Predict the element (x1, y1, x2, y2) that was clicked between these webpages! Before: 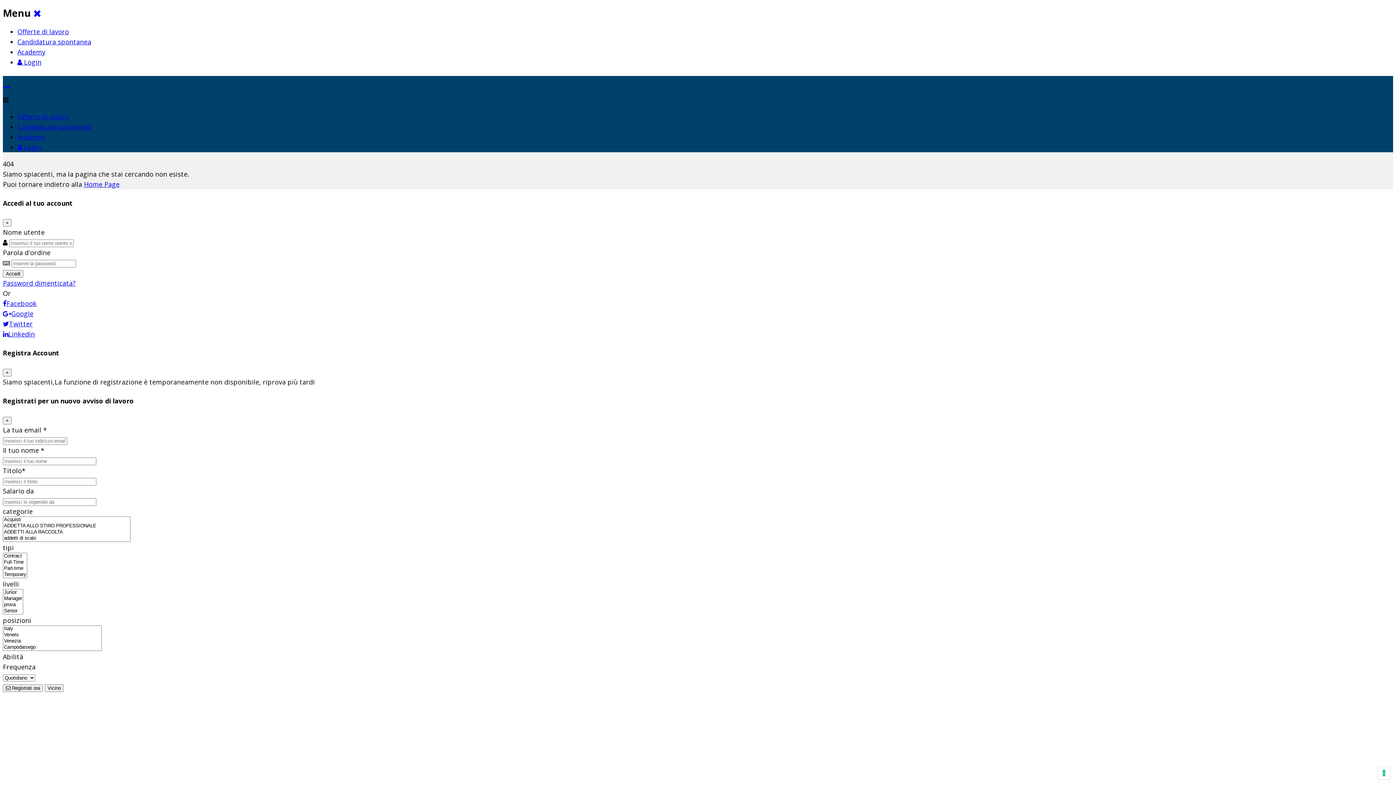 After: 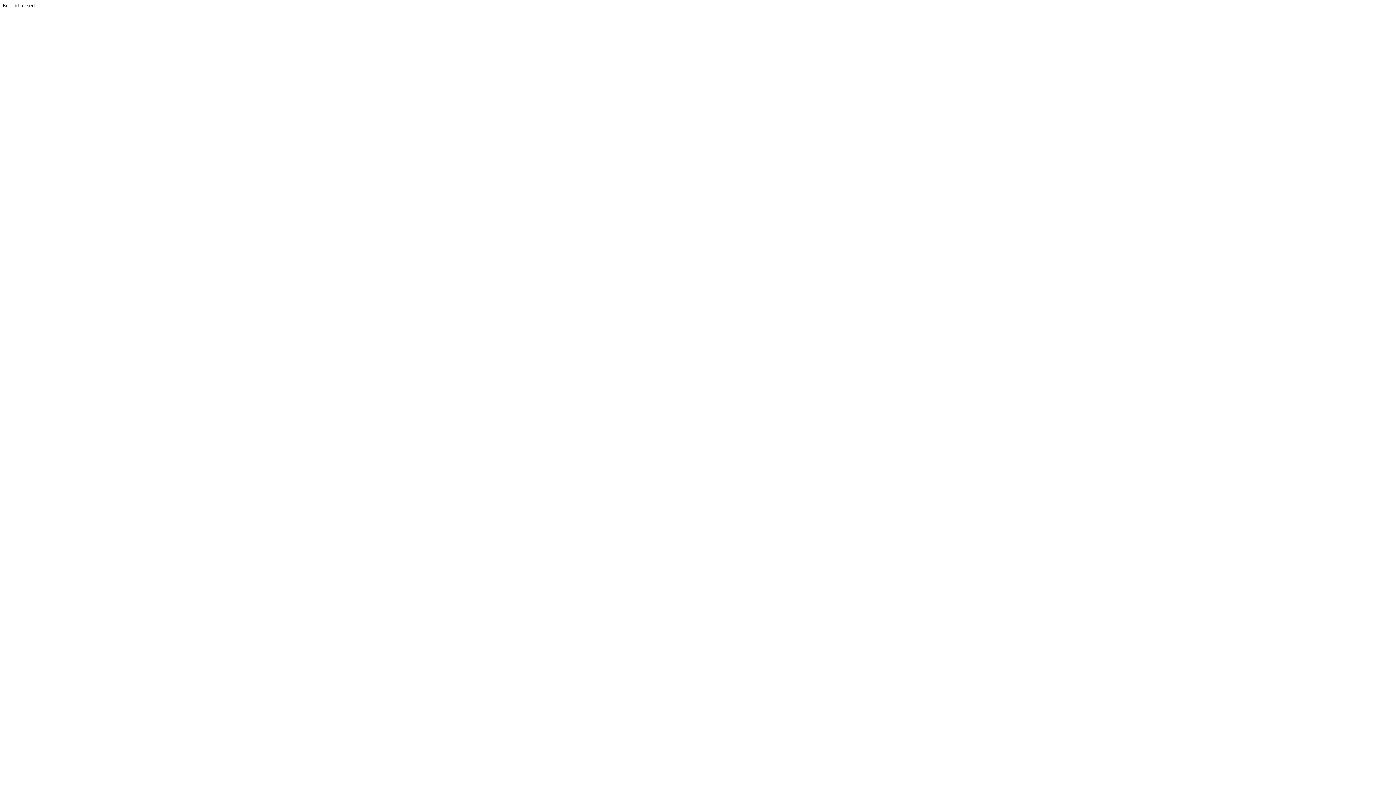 Action: bbox: (17, 57, 41, 66) label:  Login